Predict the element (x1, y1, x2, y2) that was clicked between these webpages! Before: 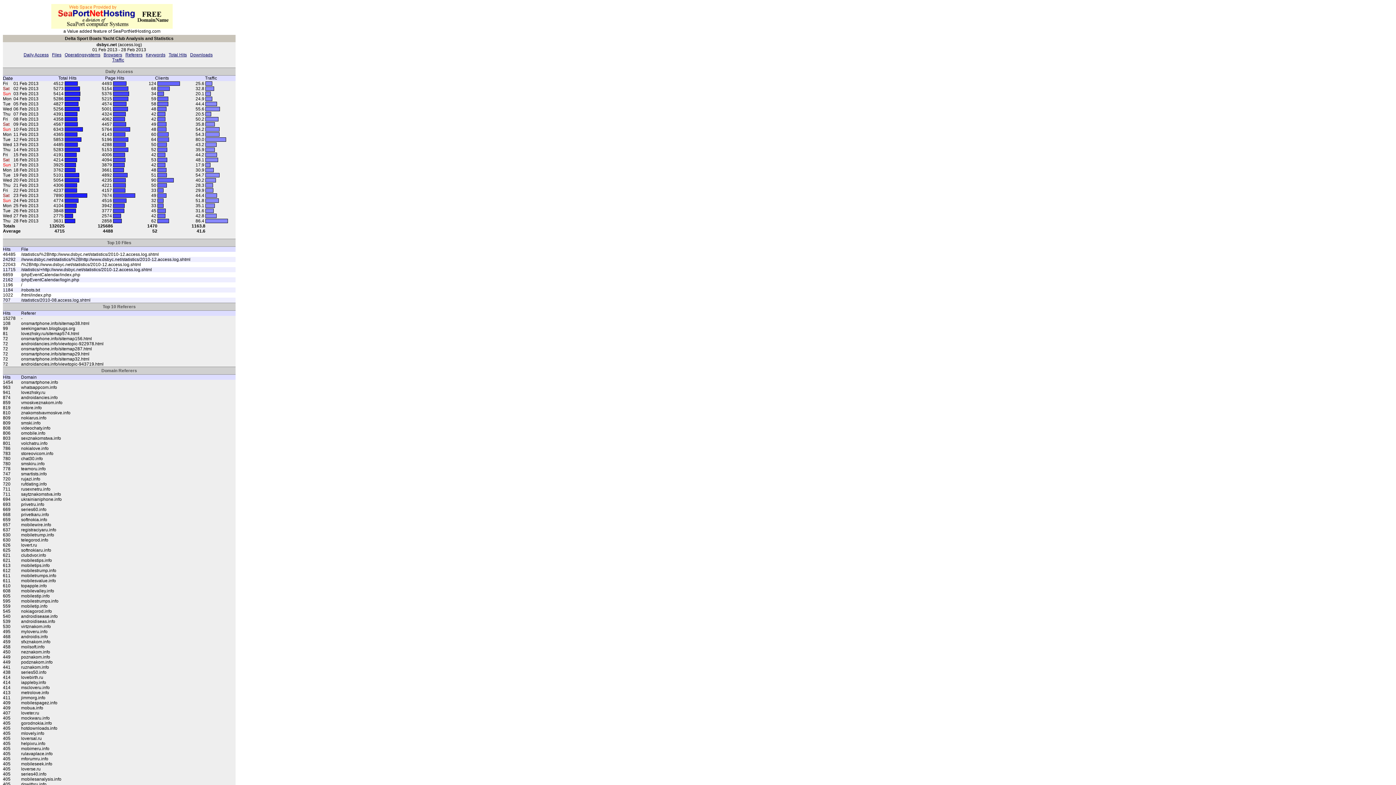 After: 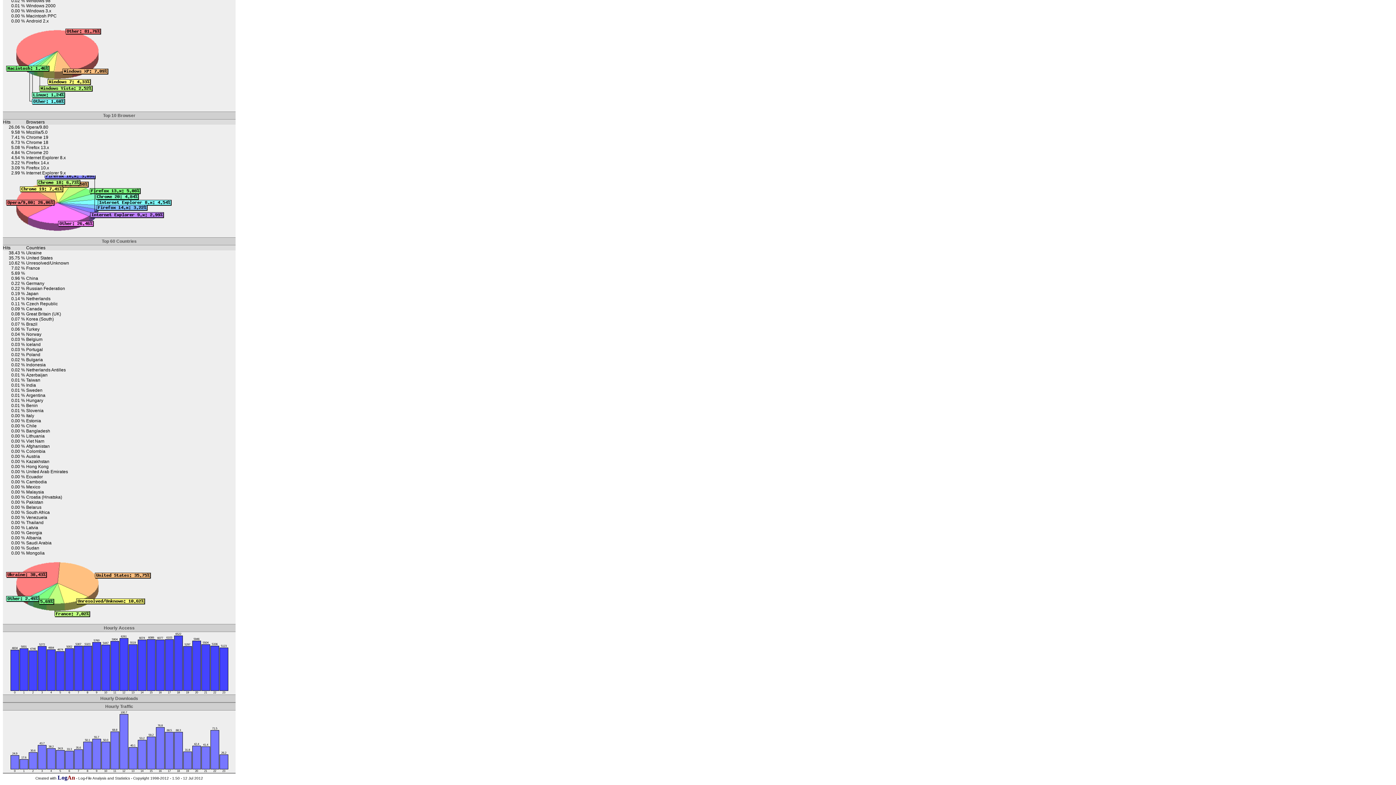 Action: bbox: (112, 57, 124, 62) label: 
Traffic